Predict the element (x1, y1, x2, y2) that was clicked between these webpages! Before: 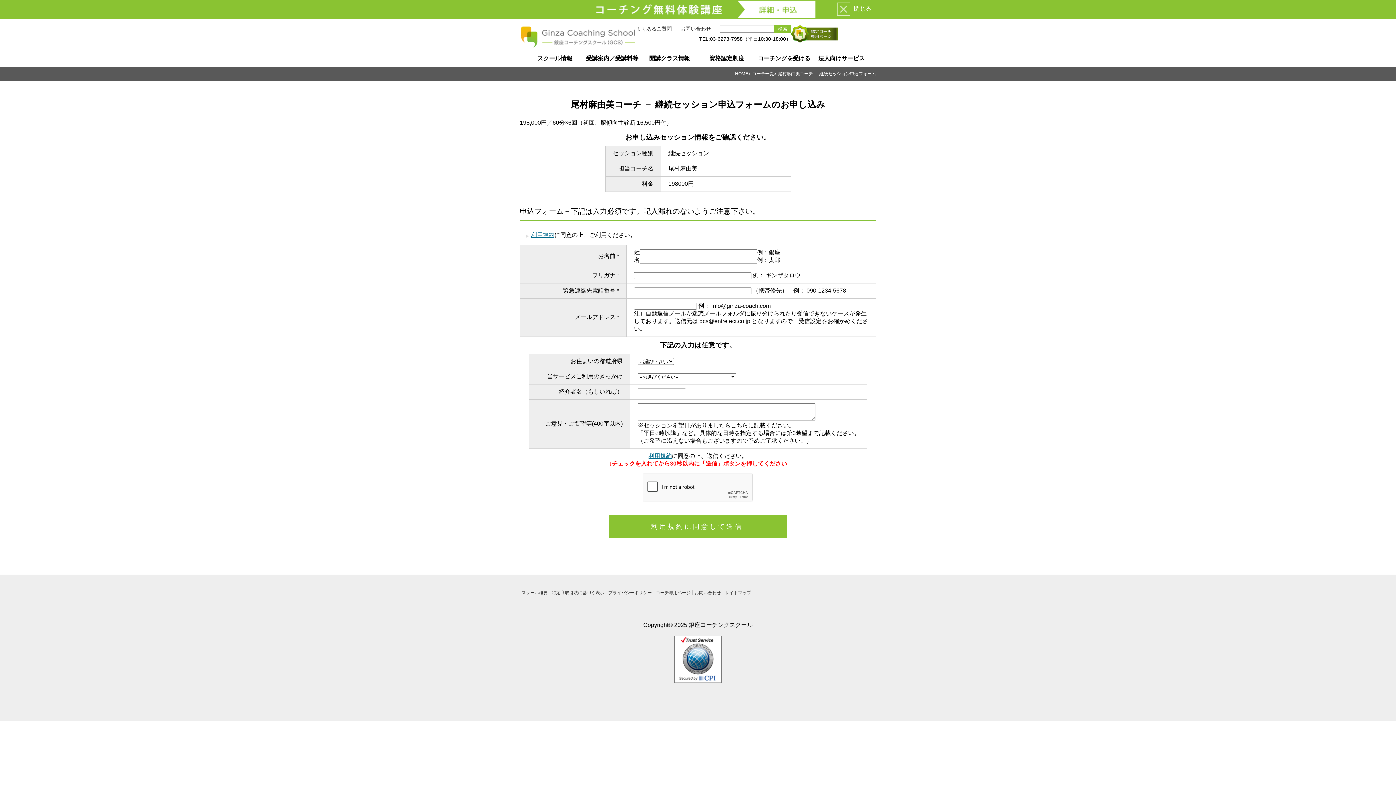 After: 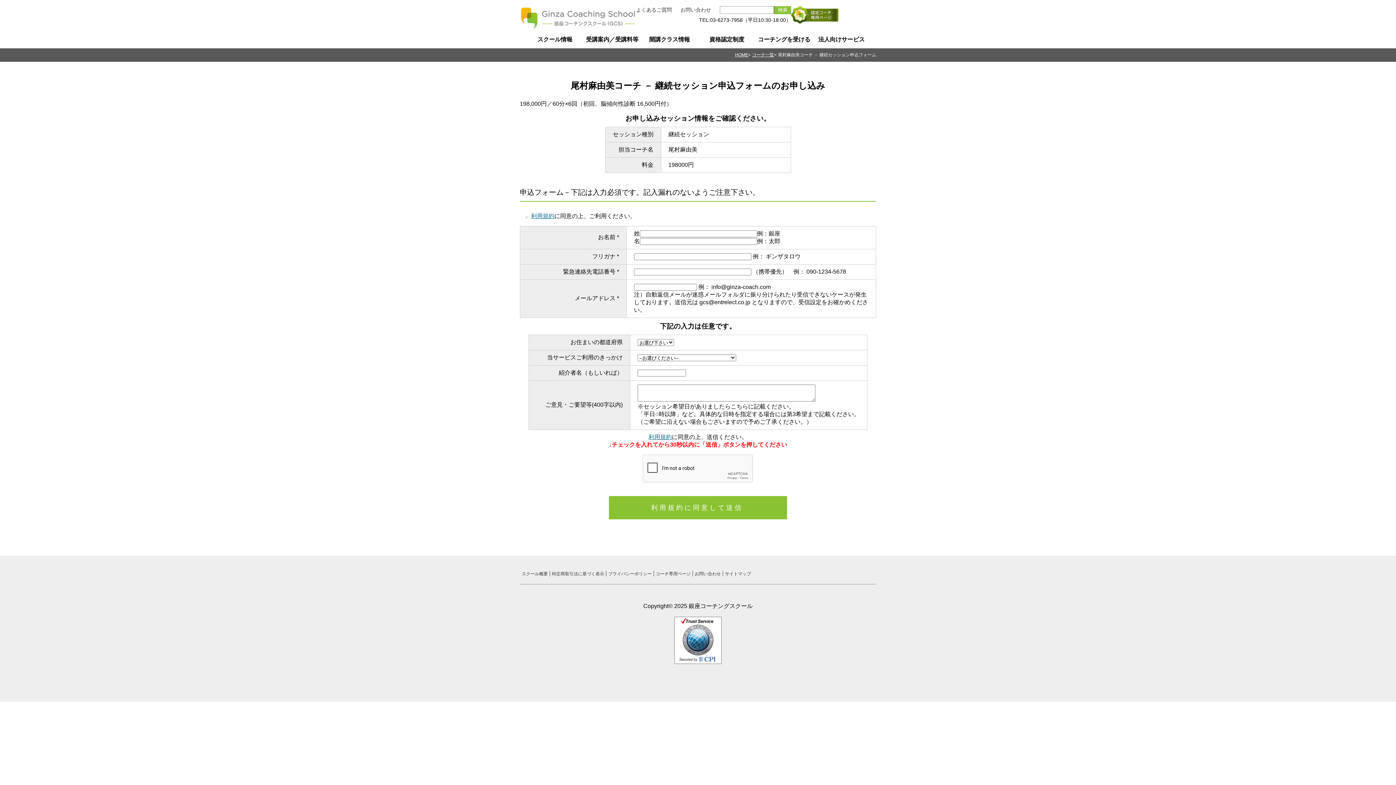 Action: bbox: (837, 2, 850, 15)